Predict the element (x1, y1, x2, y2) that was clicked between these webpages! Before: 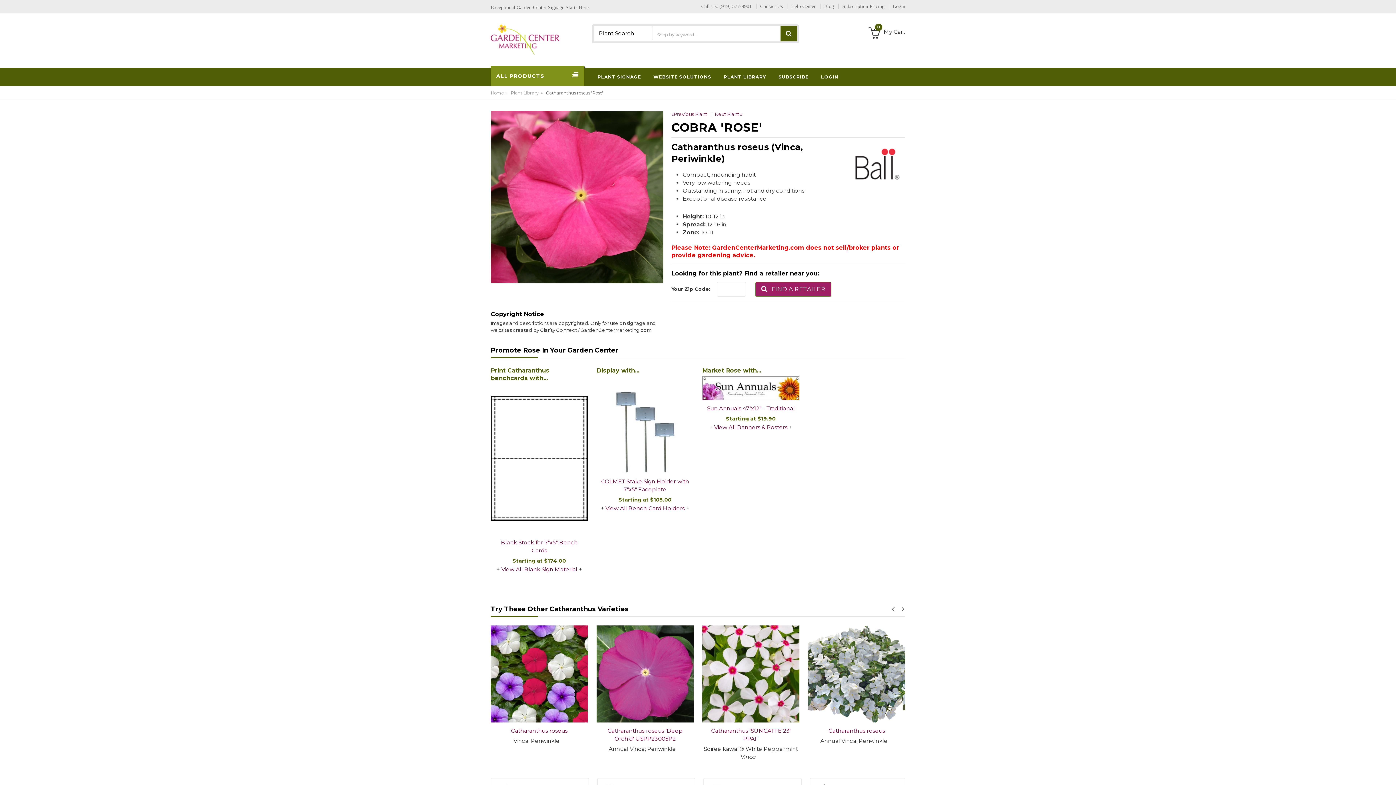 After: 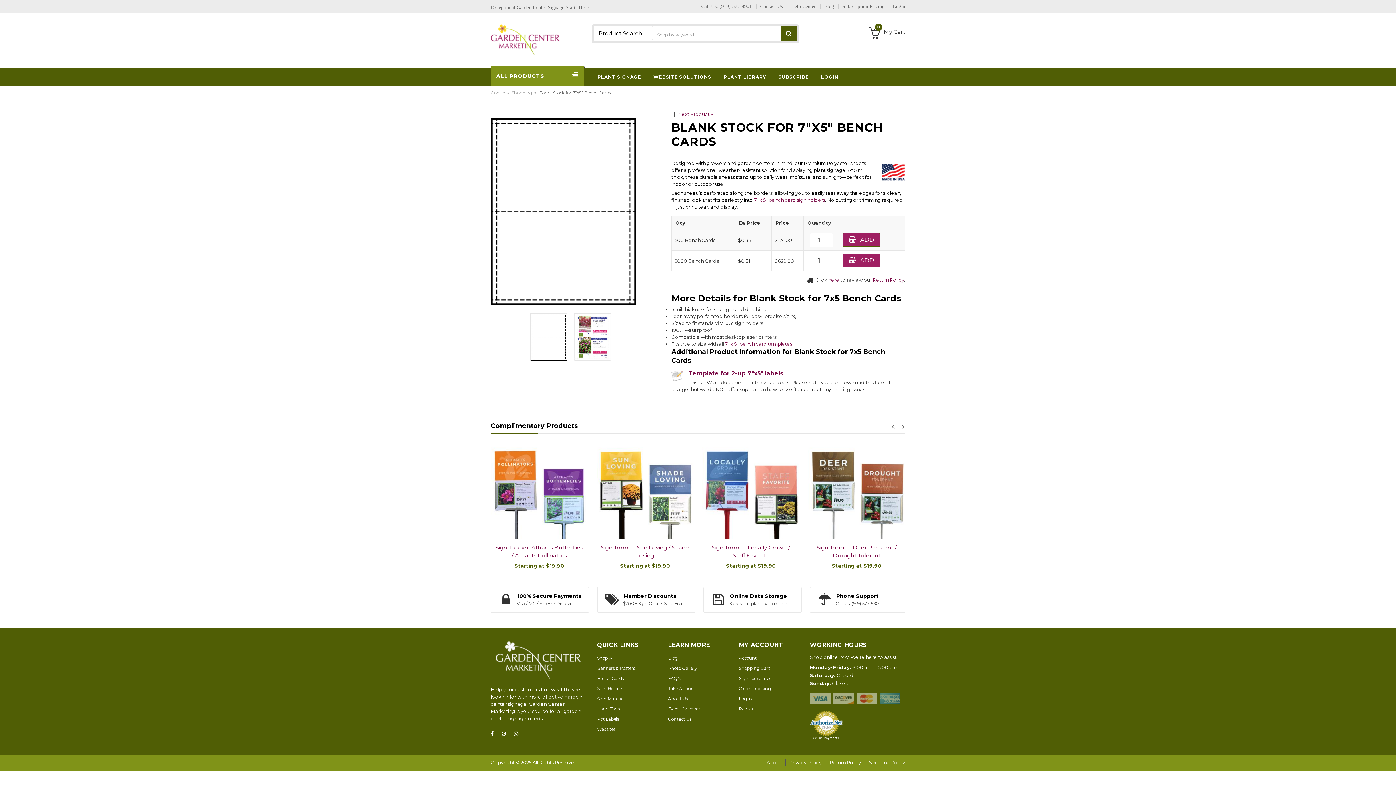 Action: bbox: (490, 383, 588, 534)